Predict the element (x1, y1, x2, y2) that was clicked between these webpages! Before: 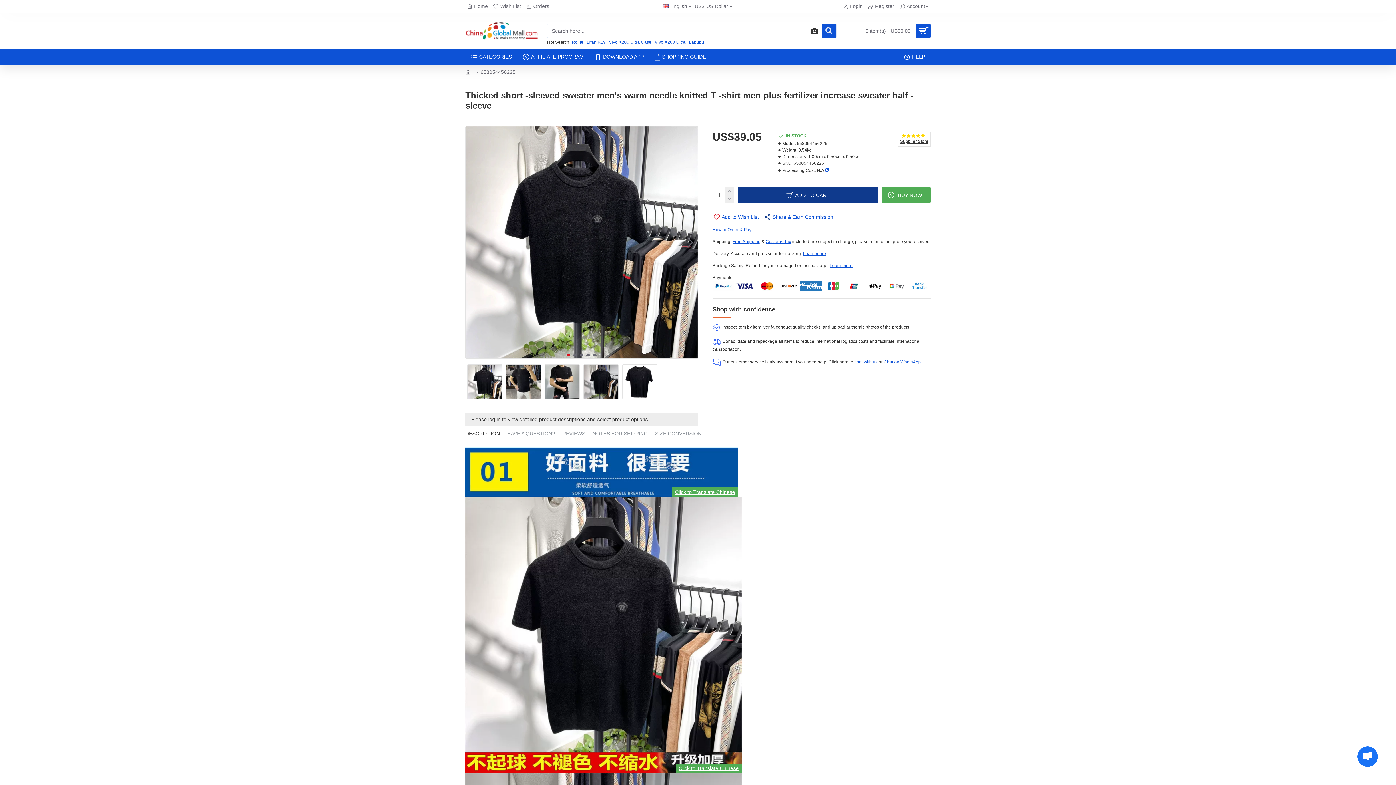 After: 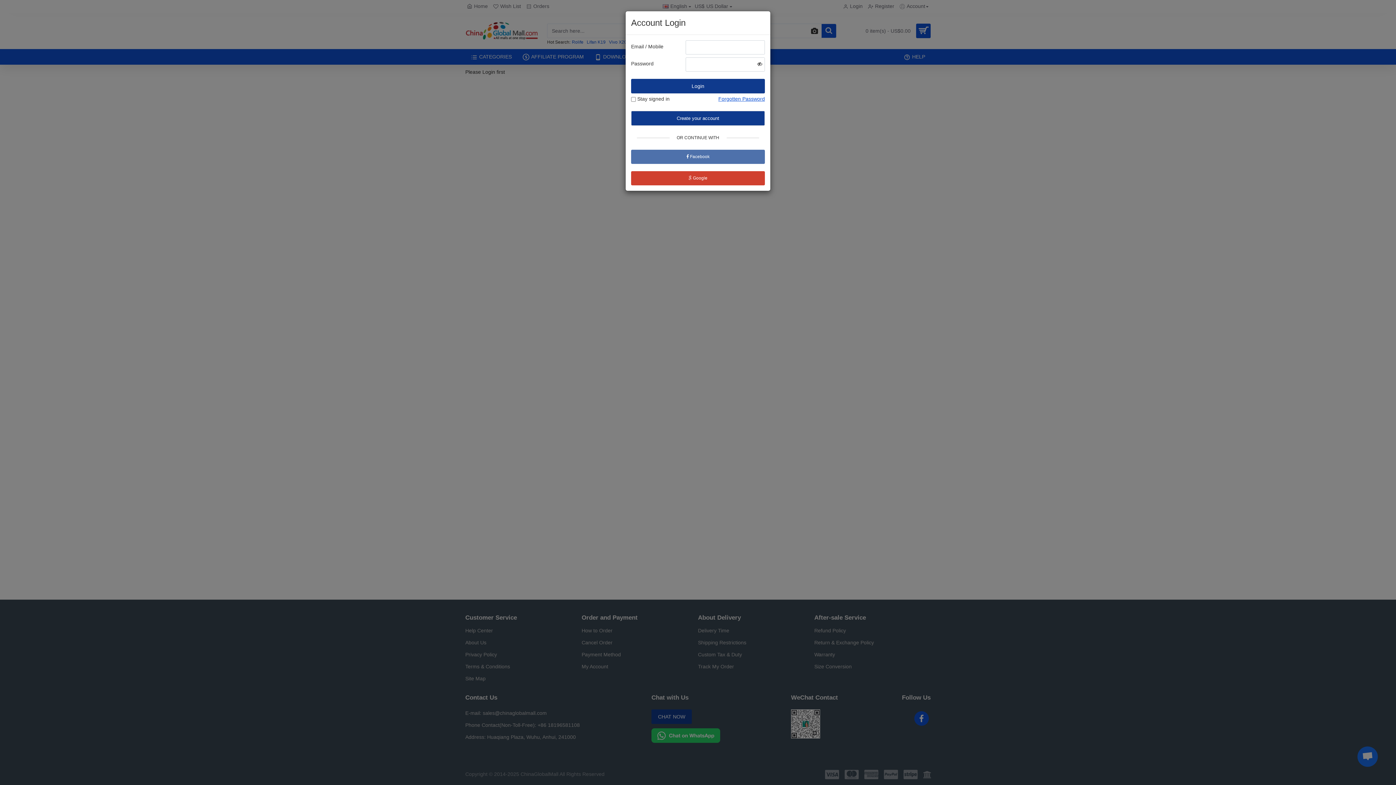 Action: bbox: (898, 131, 930, 146) label: Supplier Store